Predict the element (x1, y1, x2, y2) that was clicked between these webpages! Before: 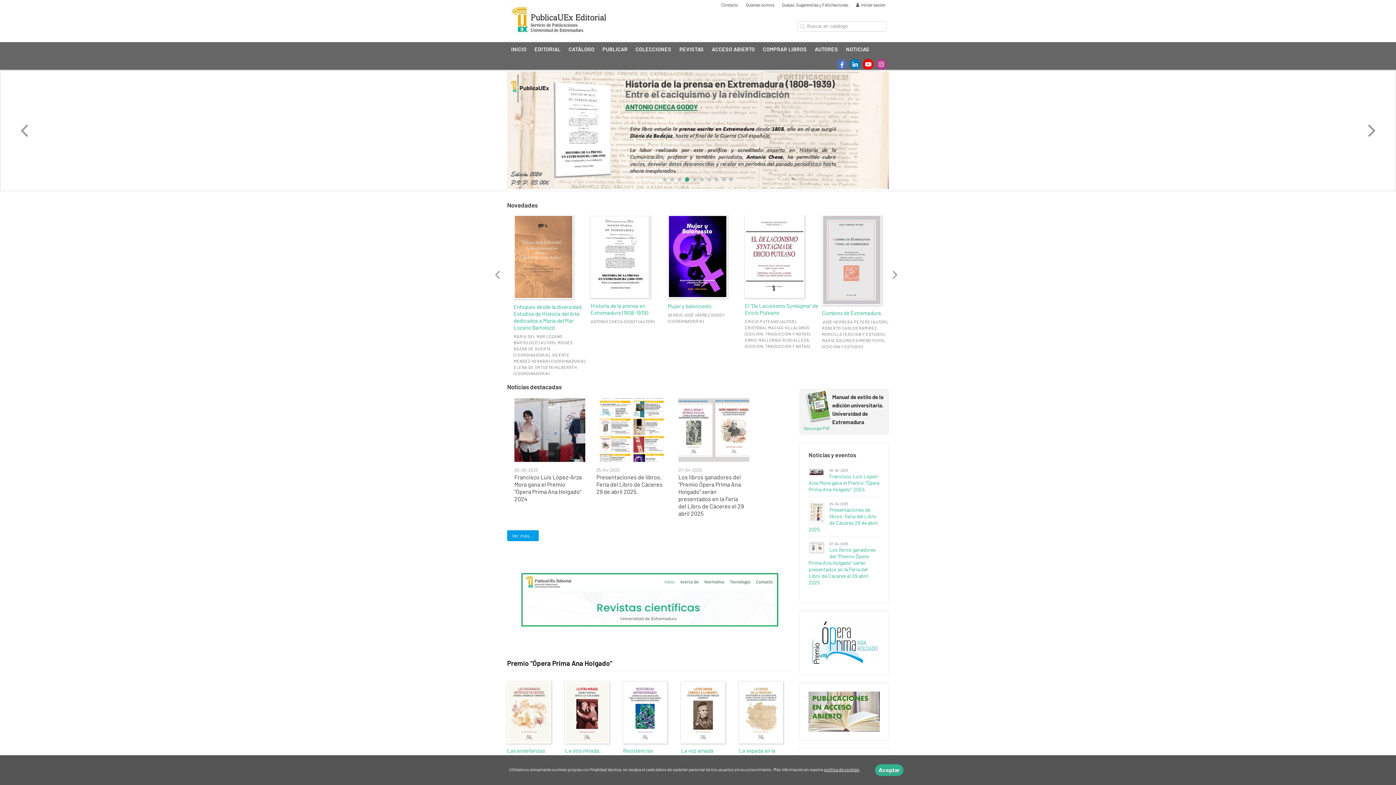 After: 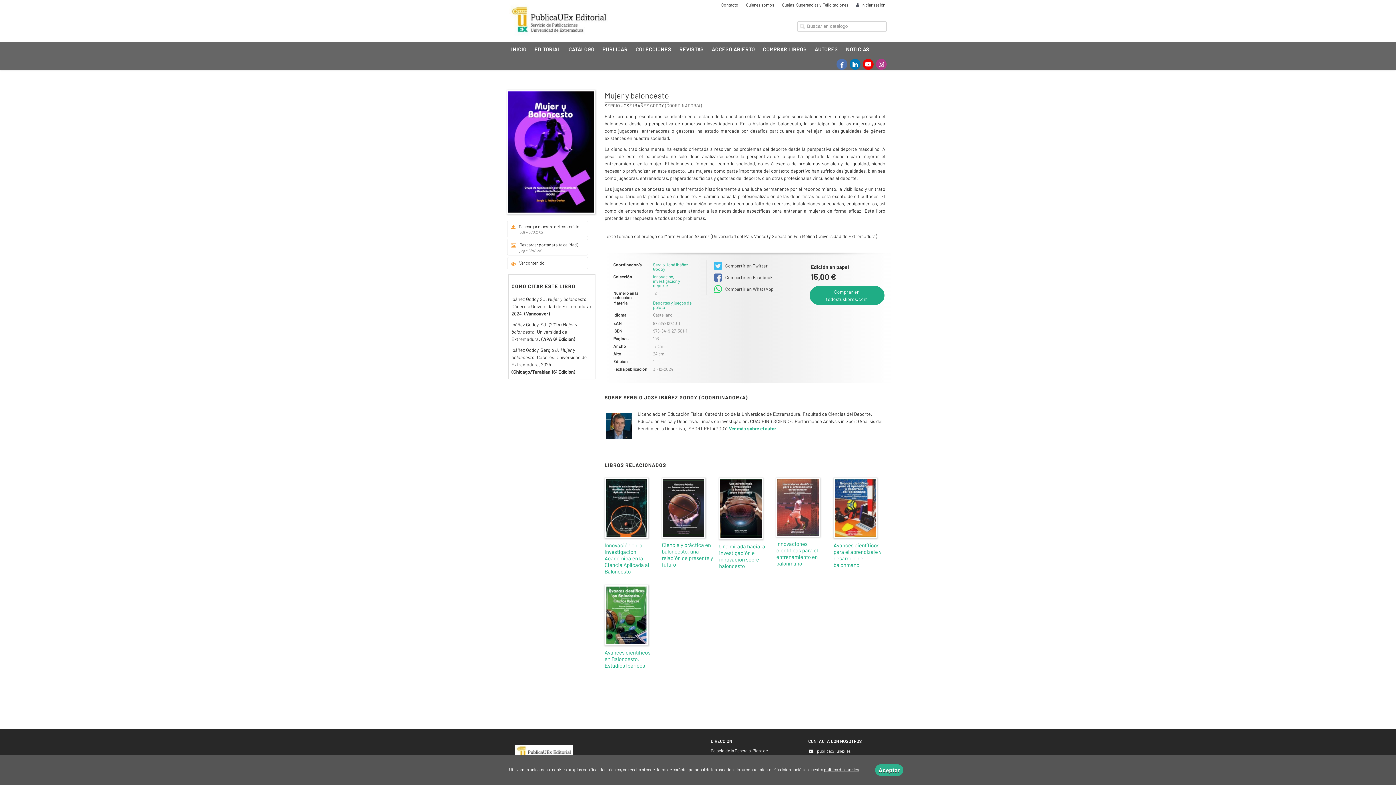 Action: bbox: (668, 254, 741, 324) label: Mujer y baloncesto

SERGIO JOSÉ IBÁÑEZ GODOY (COORDINADOR/A)